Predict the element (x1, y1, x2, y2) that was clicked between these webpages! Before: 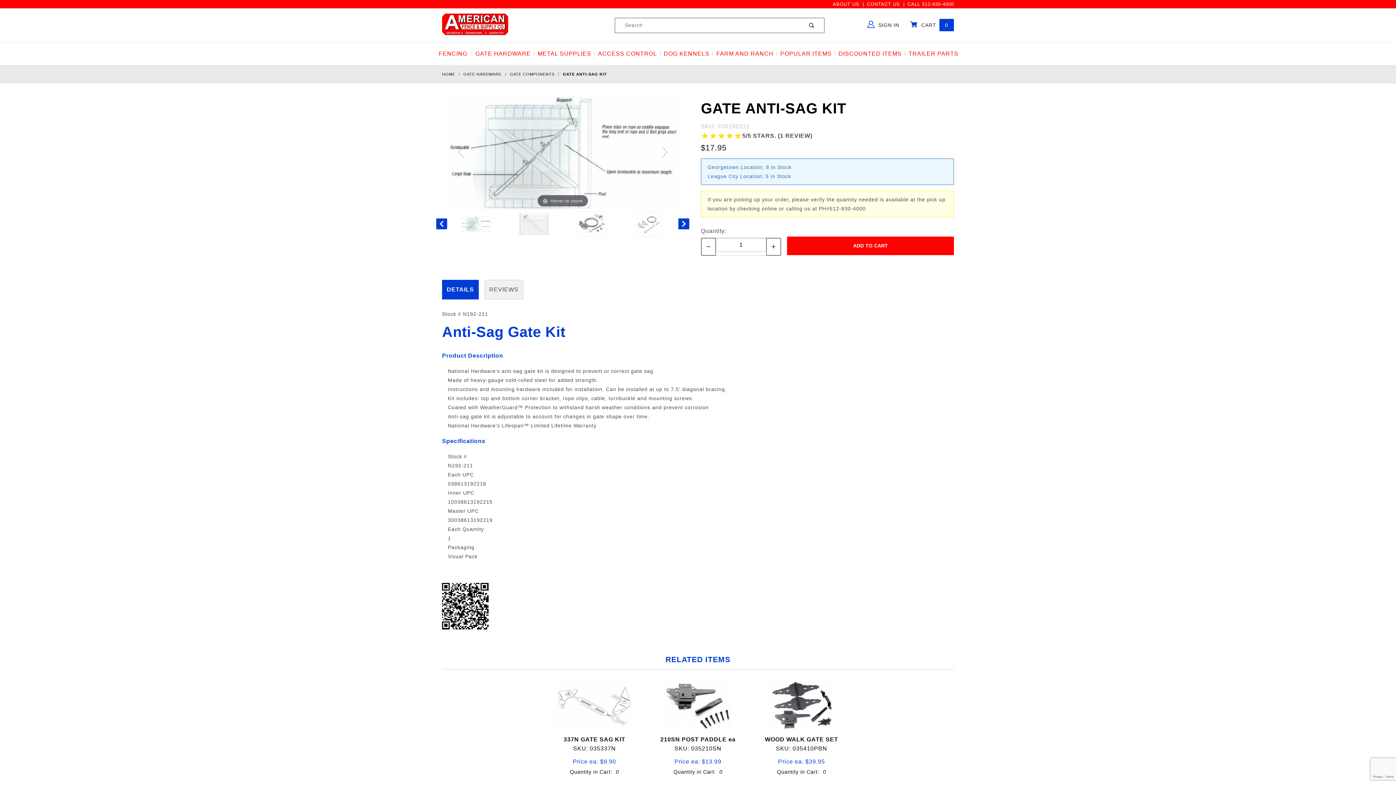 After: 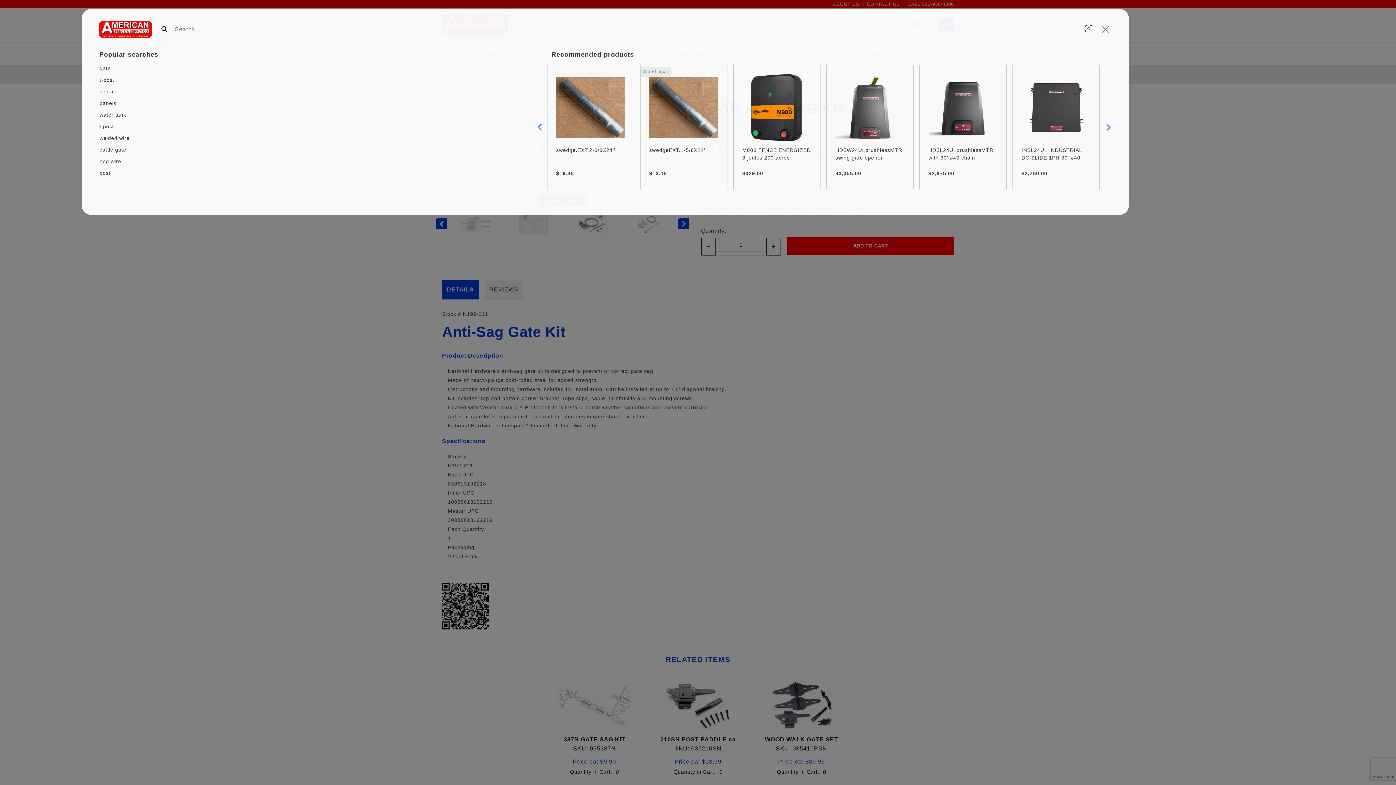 Action: bbox: (772, 18, 824, 32)